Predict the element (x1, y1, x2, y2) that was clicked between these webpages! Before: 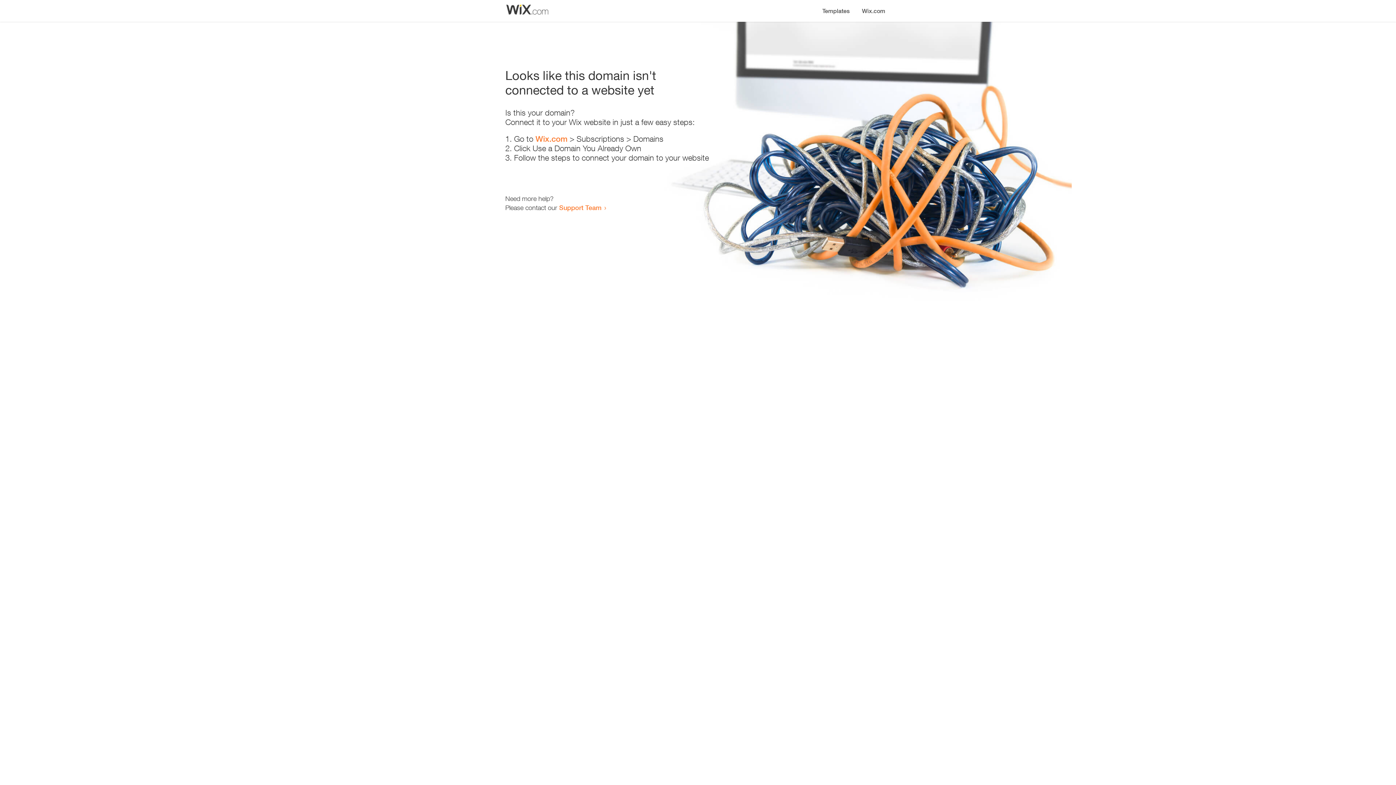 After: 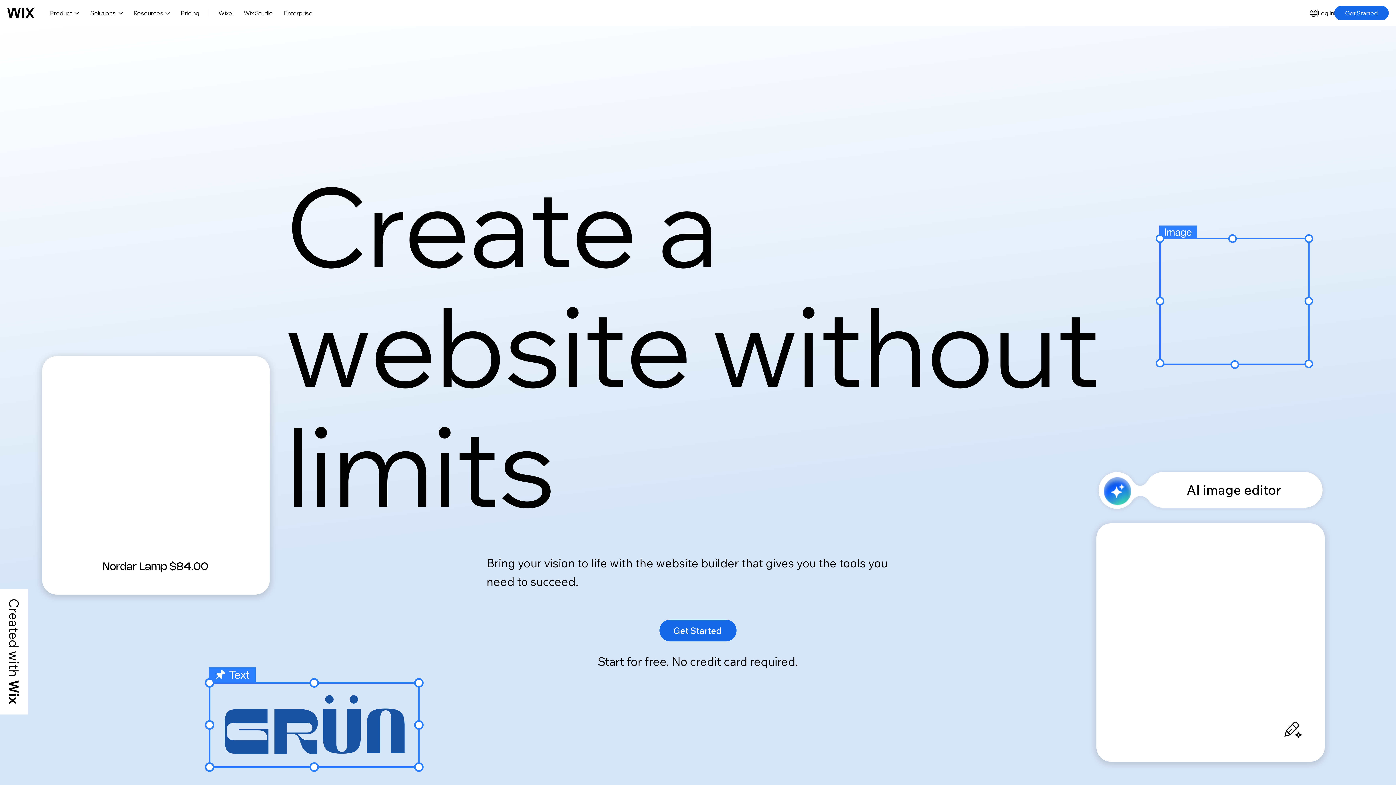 Action: bbox: (535, 134, 567, 143) label: Wix.com